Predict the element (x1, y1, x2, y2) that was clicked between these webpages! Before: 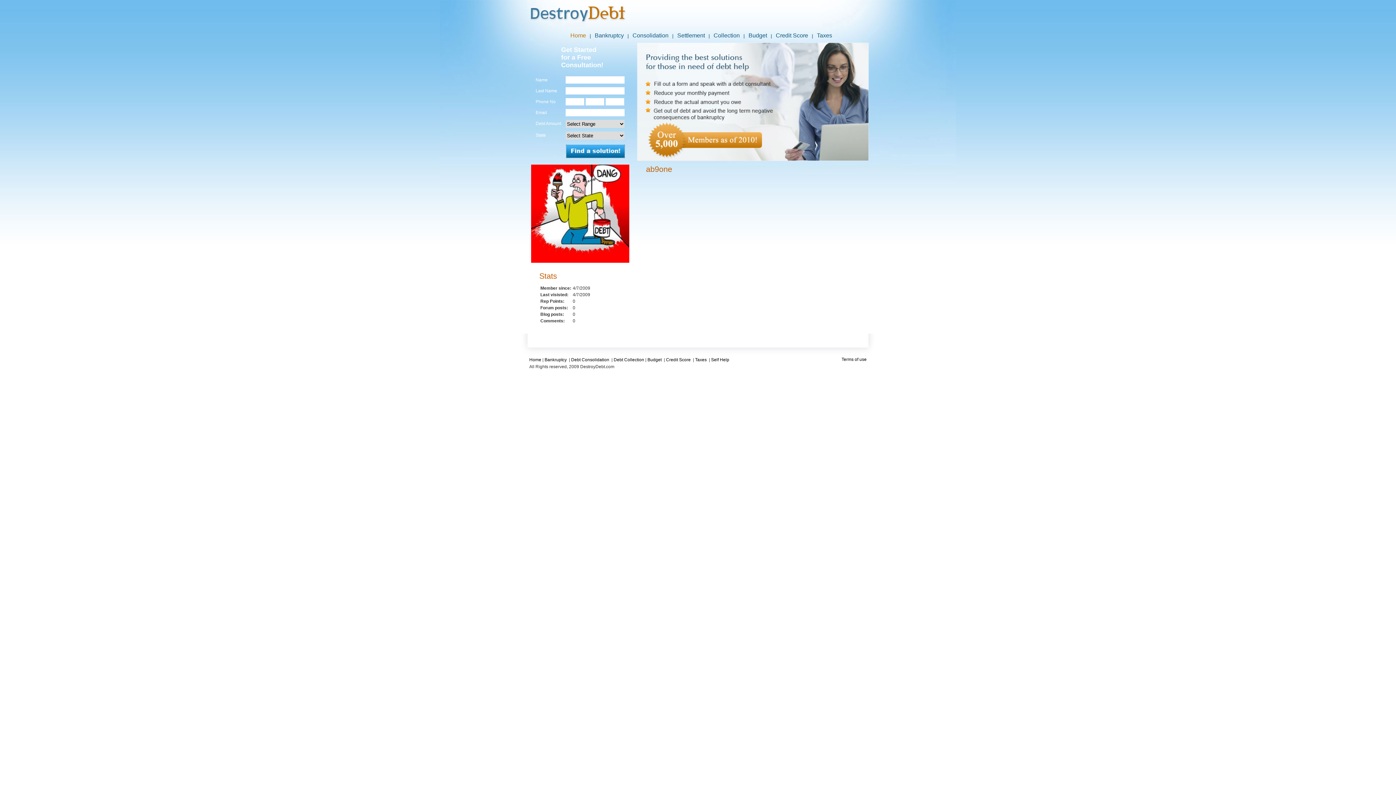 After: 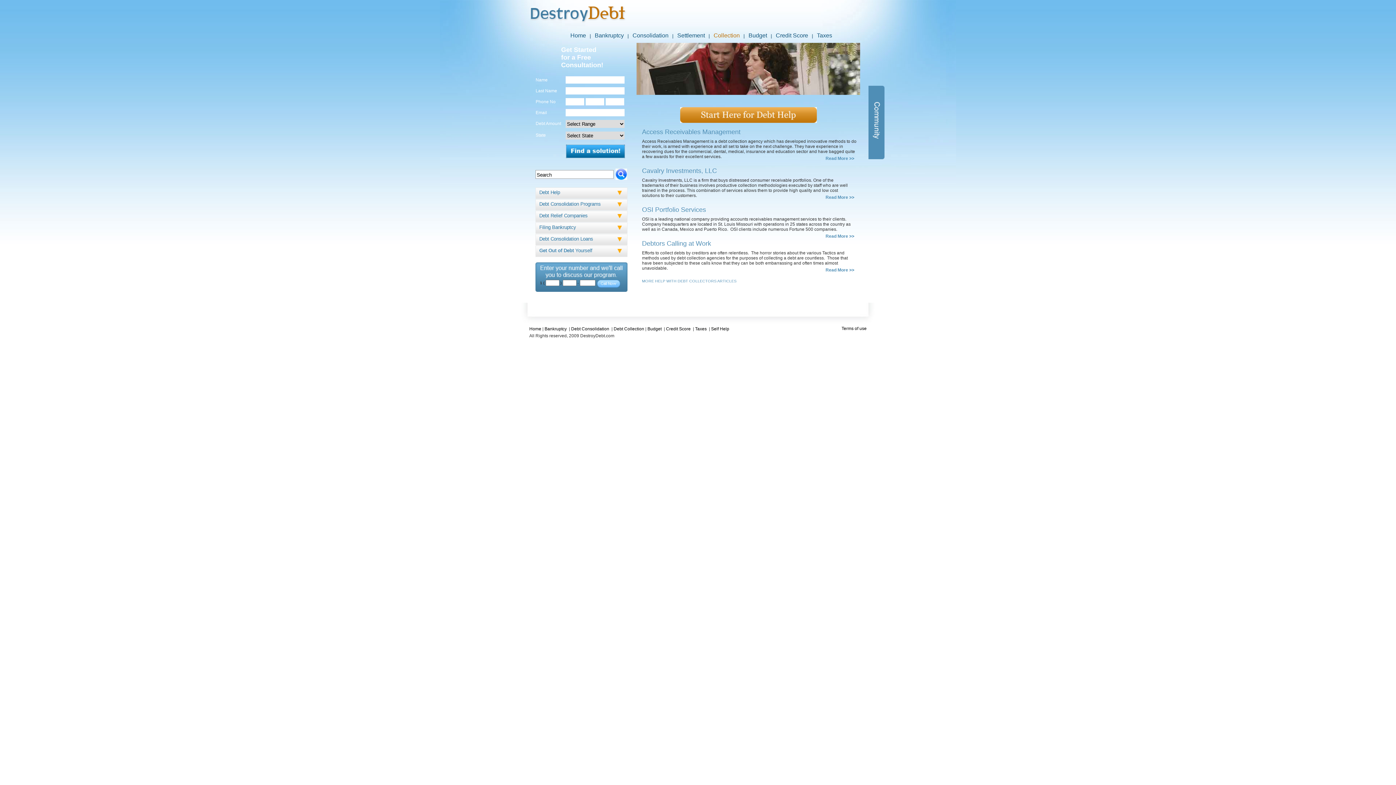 Action: bbox: (713, 32, 740, 38) label: Collection